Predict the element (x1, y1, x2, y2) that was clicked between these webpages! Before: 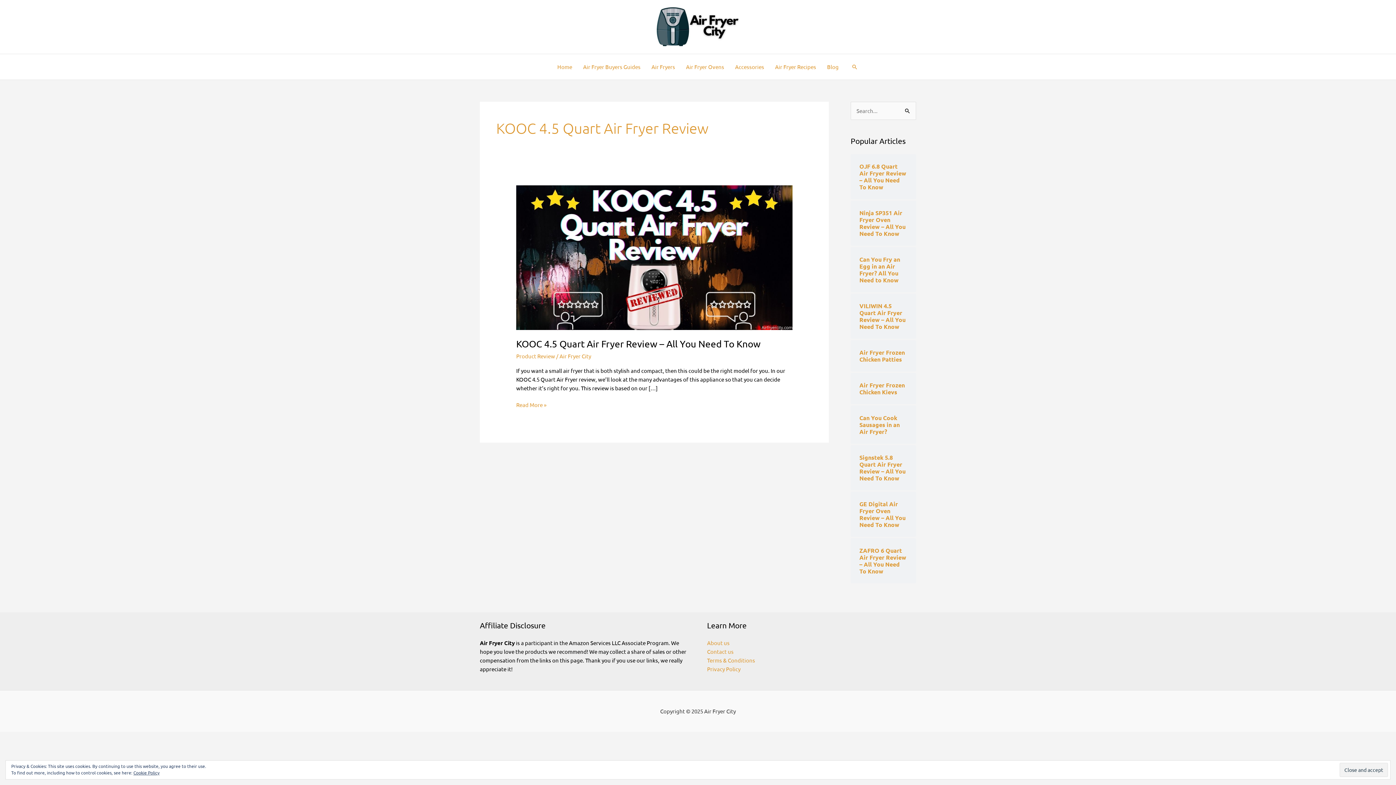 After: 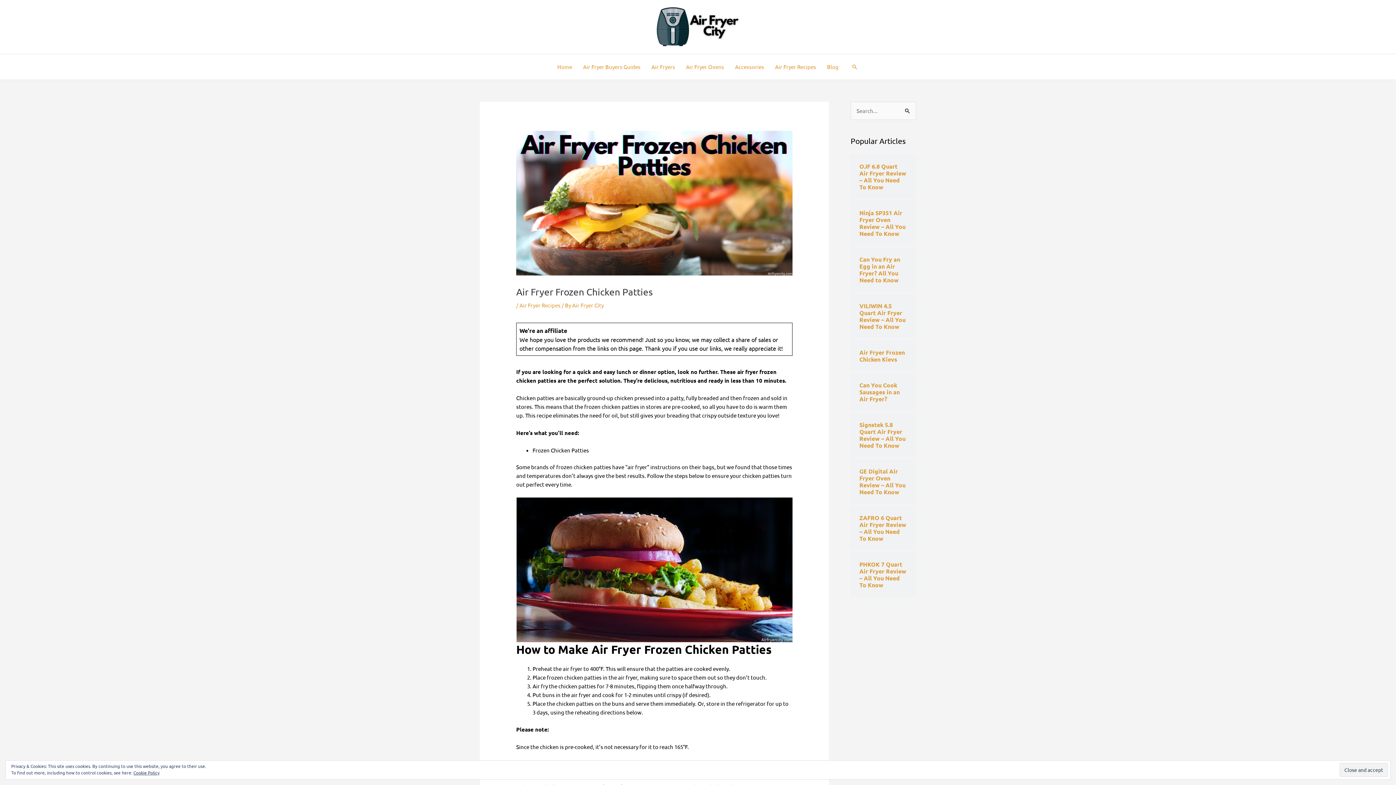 Action: bbox: (859, 349, 907, 362) label: Air Fryer Frozen Chicken Patties